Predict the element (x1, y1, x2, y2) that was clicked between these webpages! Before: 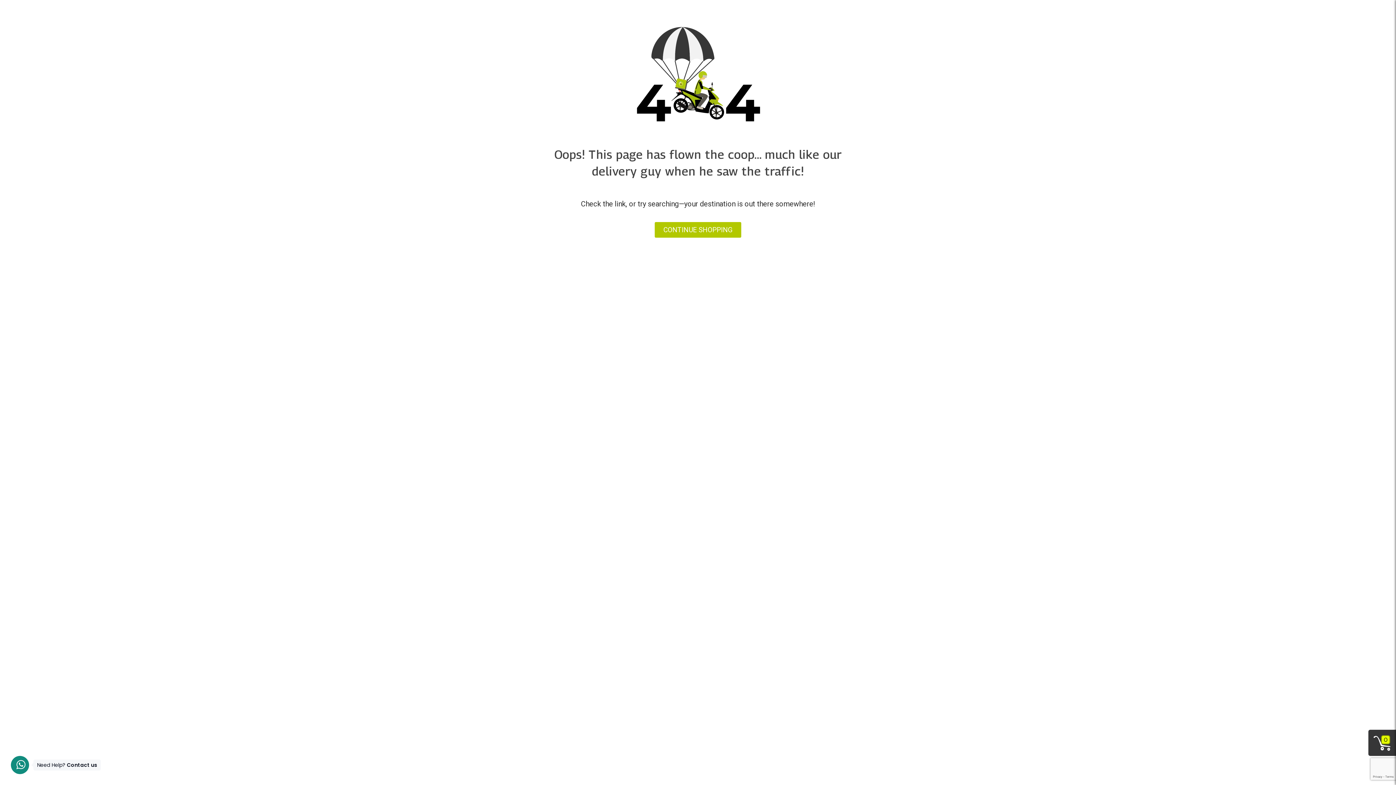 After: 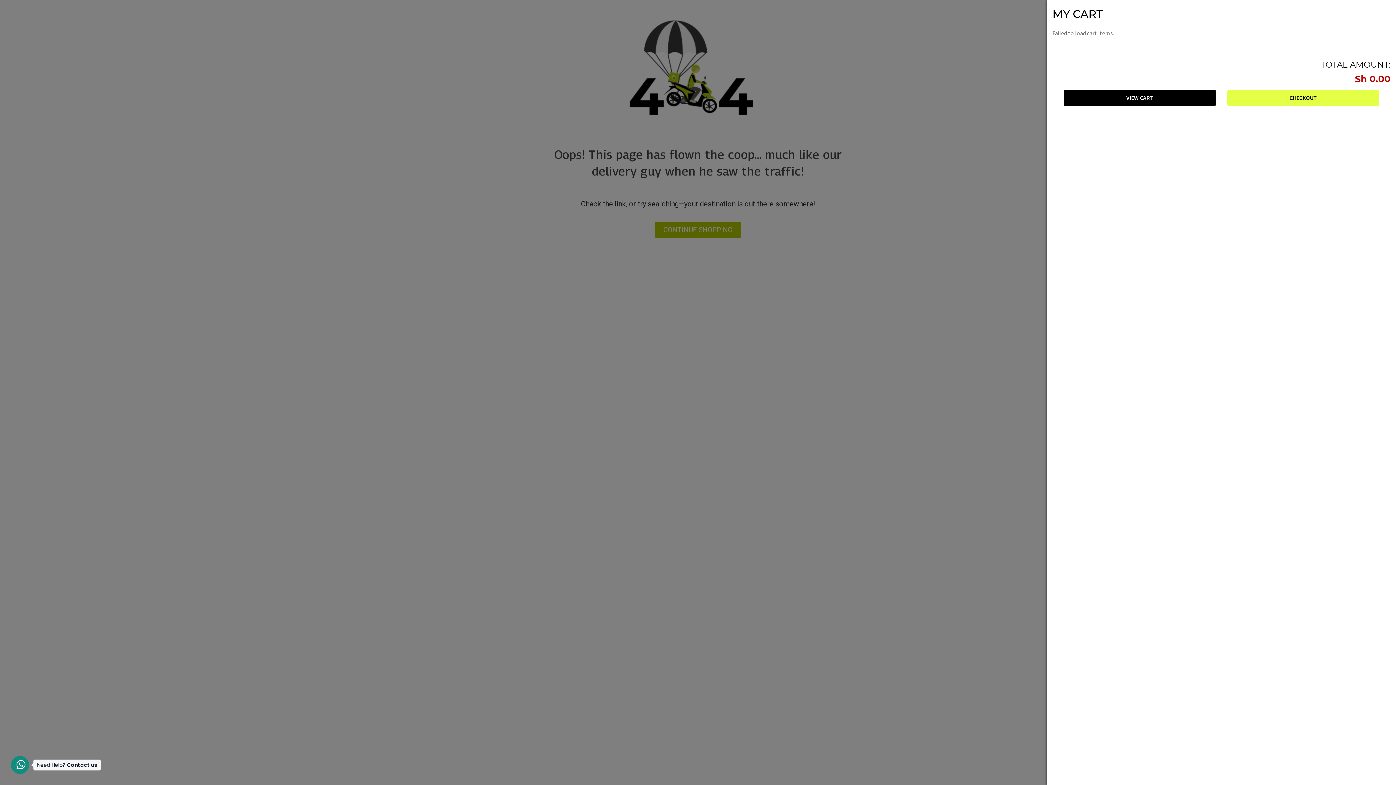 Action: label: 0 bbox: (1373, 734, 1391, 752)